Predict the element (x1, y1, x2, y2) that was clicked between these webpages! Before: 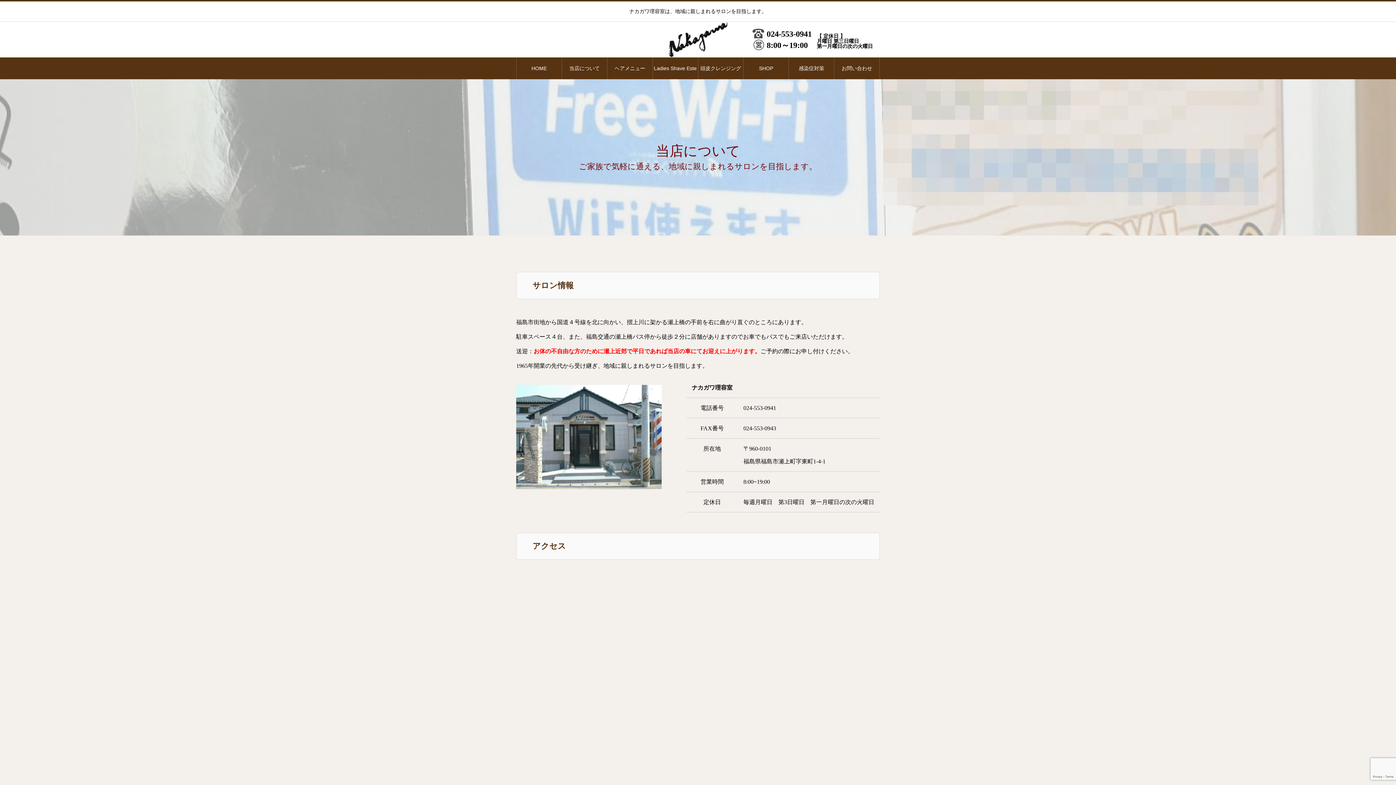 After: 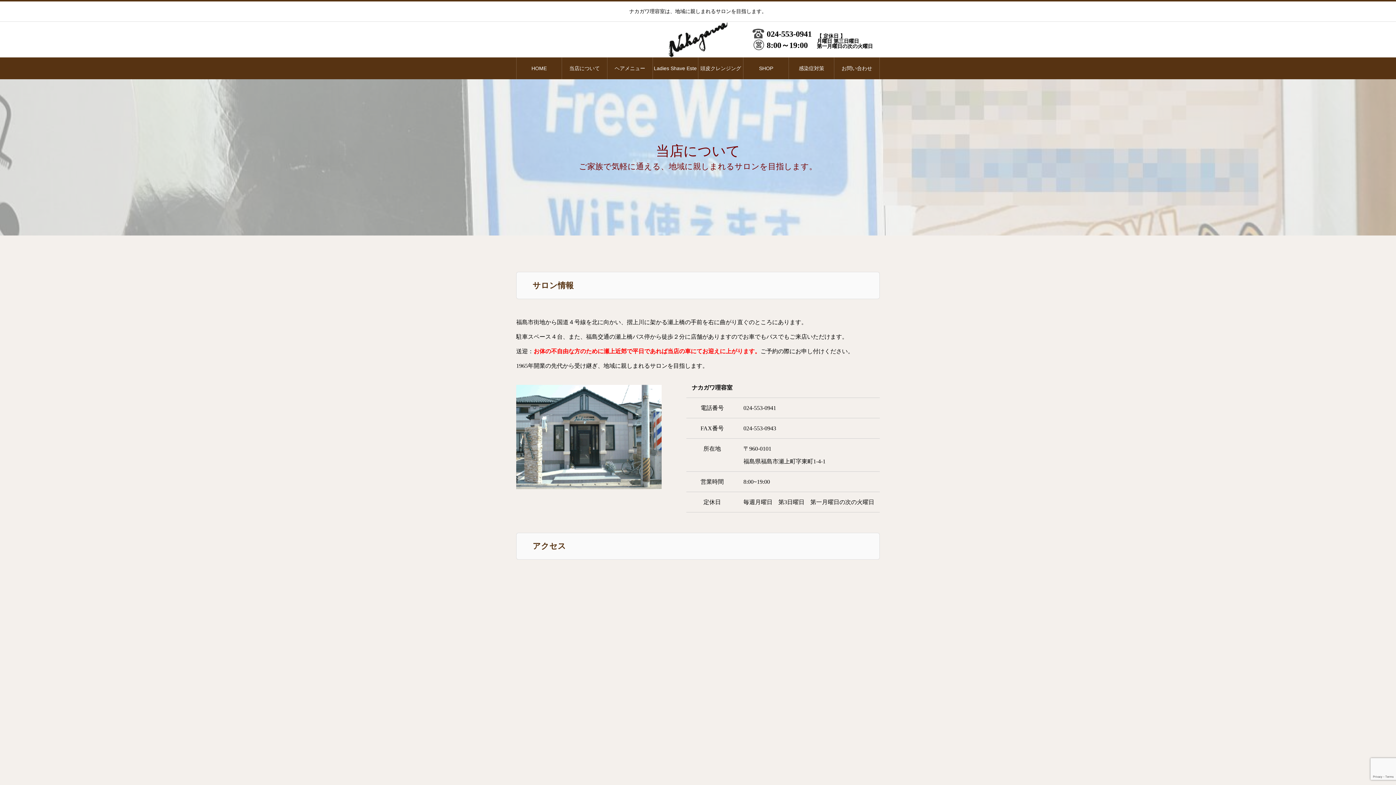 Action: label: 当店について bbox: (562, 57, 607, 79)